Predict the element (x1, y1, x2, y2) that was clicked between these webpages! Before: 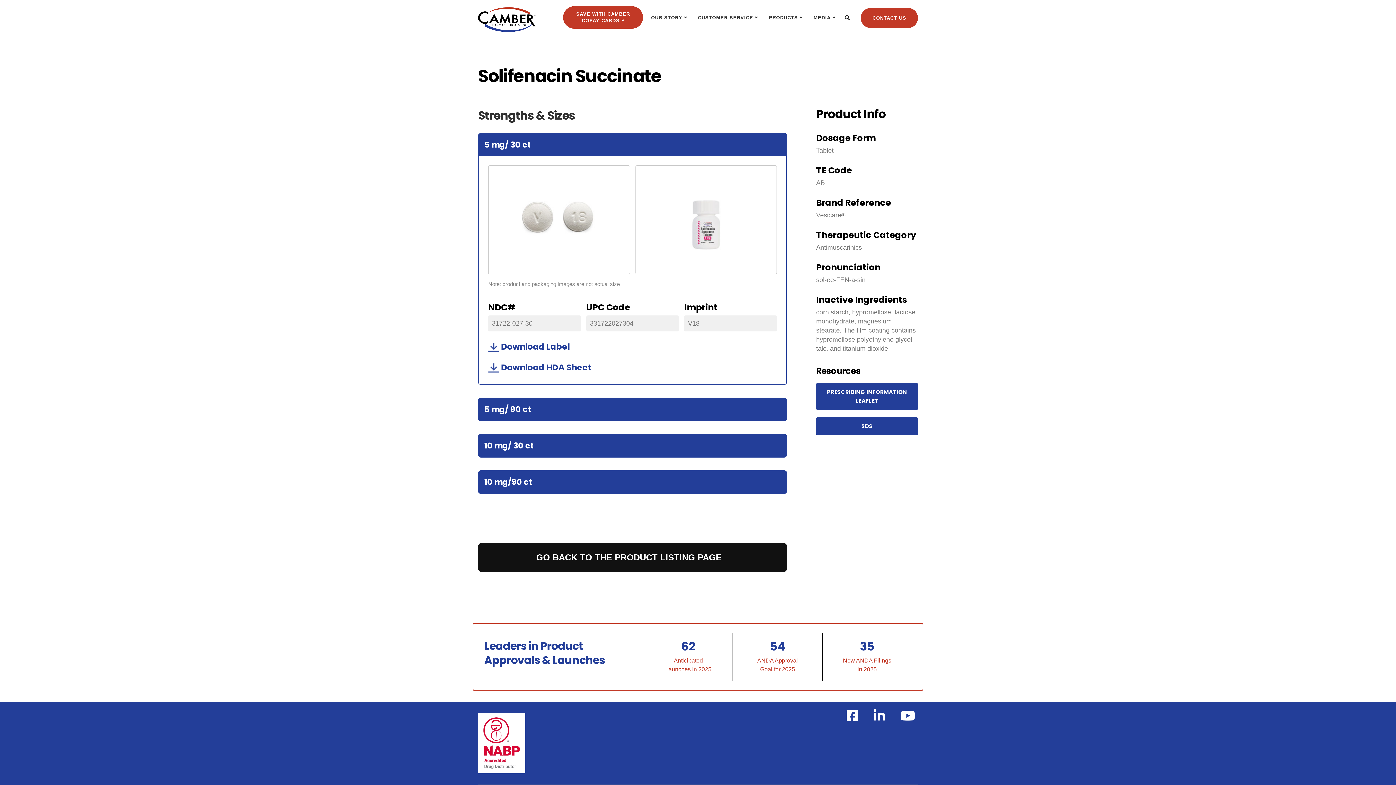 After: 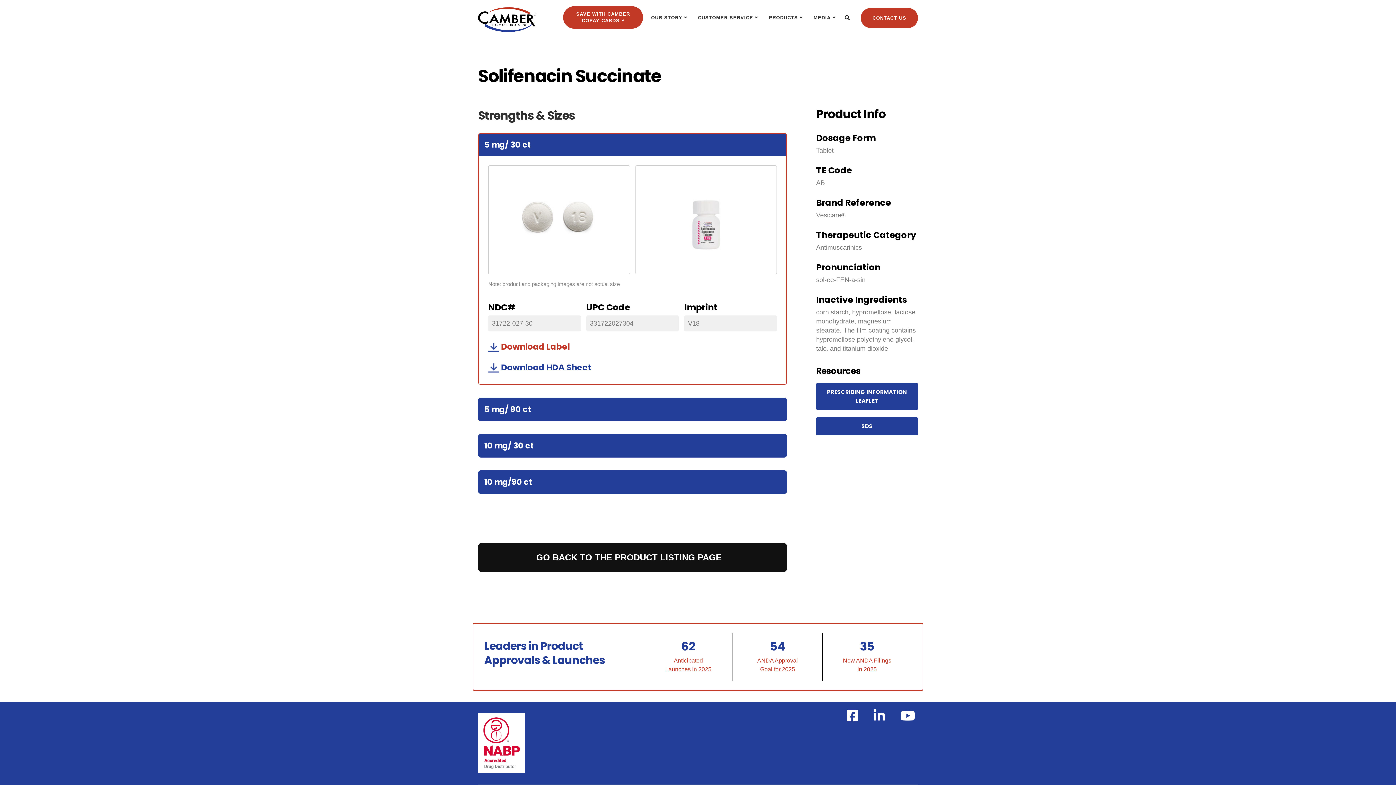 Action: label: Download Label bbox: (501, 341, 569, 352)